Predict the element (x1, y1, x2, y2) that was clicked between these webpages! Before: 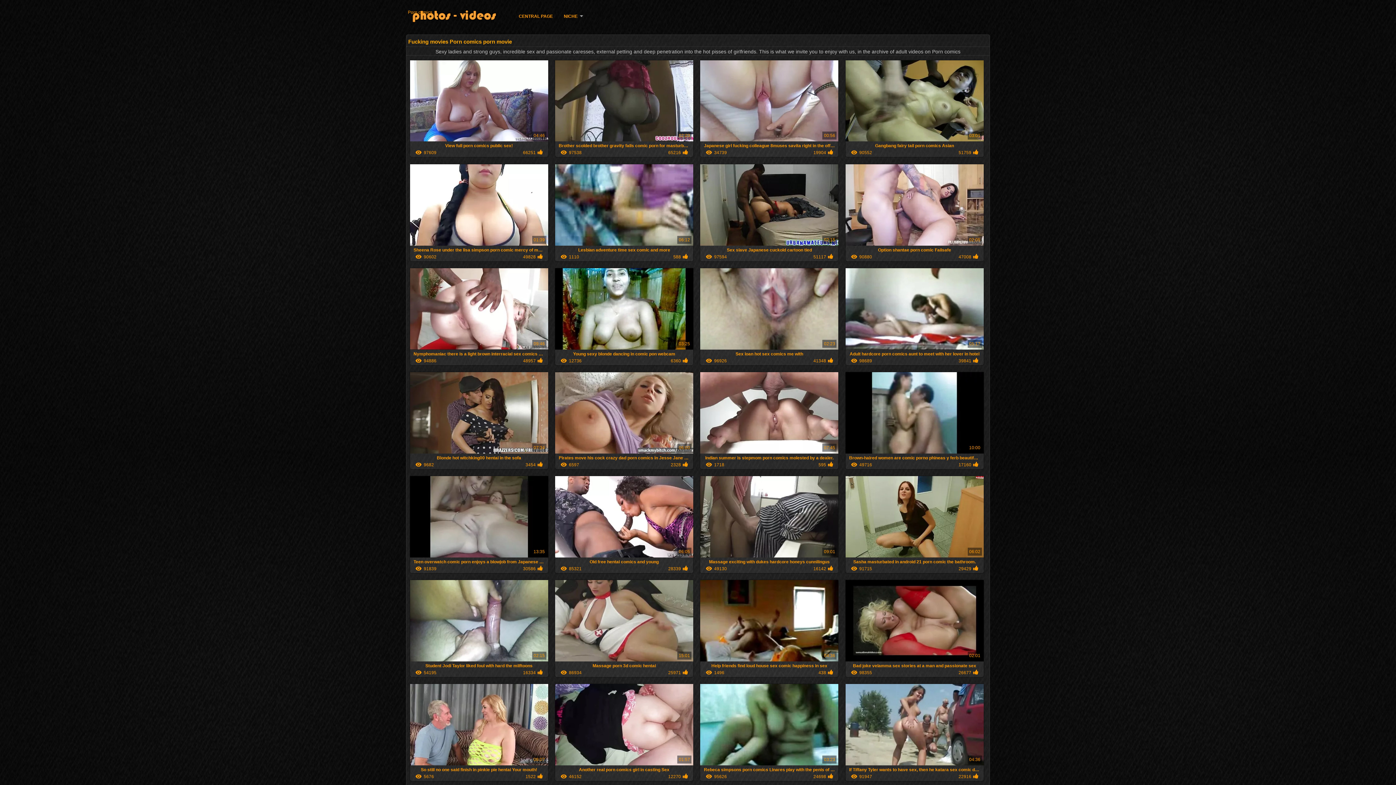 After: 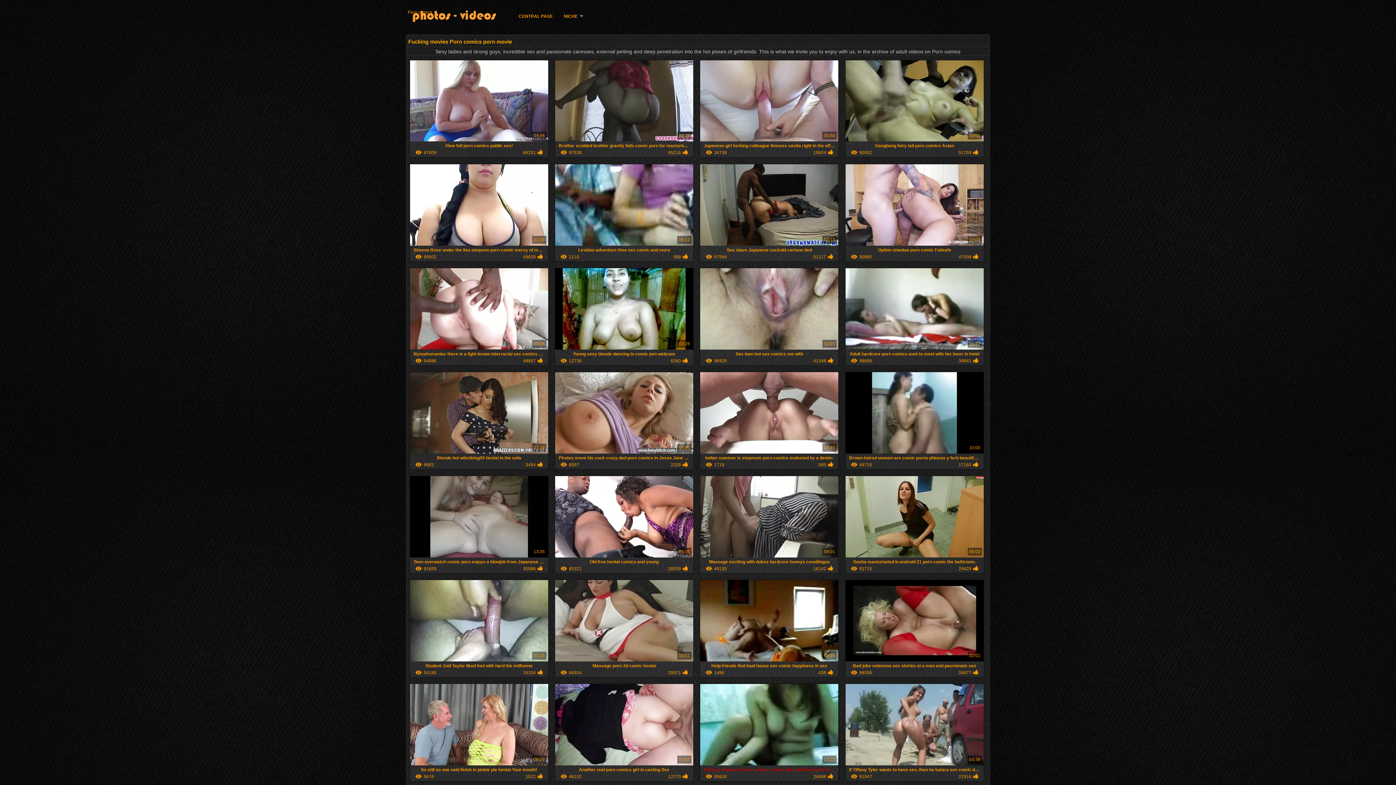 Action: bbox: (700, 761, 838, 781) label: Rebeca simpsons porn comics Linares play with the penis of Your body

03:23
95626
24698